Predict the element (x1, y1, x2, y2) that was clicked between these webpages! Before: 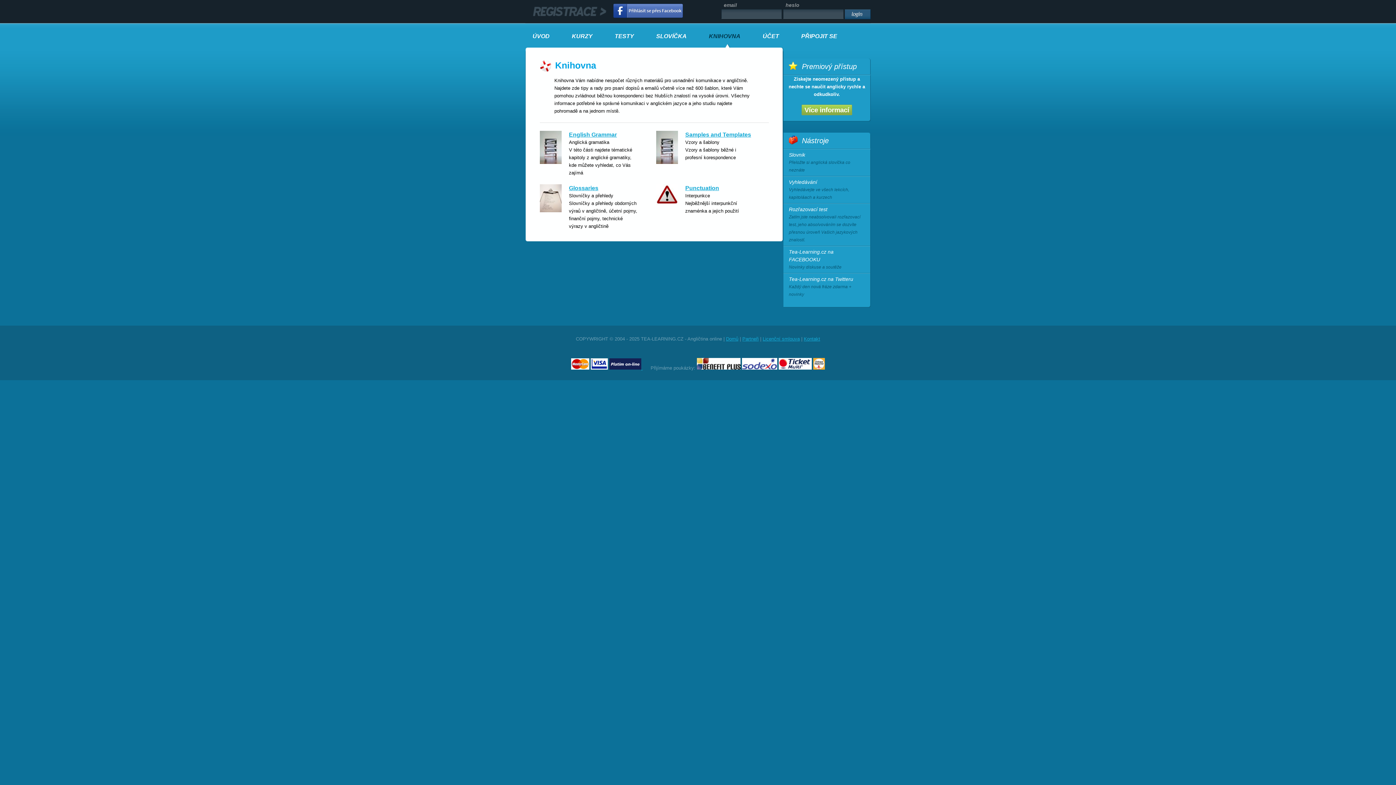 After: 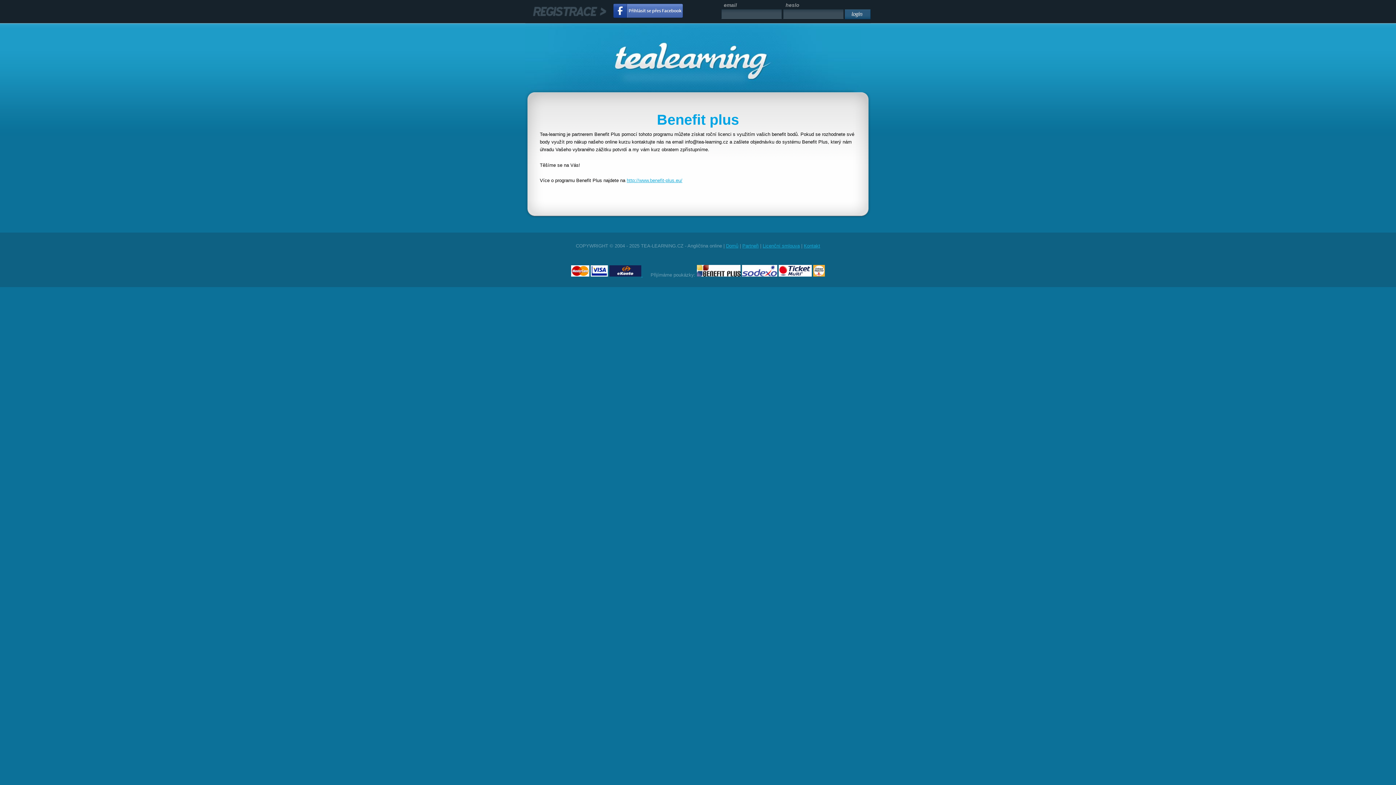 Action: bbox: (696, 364, 740, 371)